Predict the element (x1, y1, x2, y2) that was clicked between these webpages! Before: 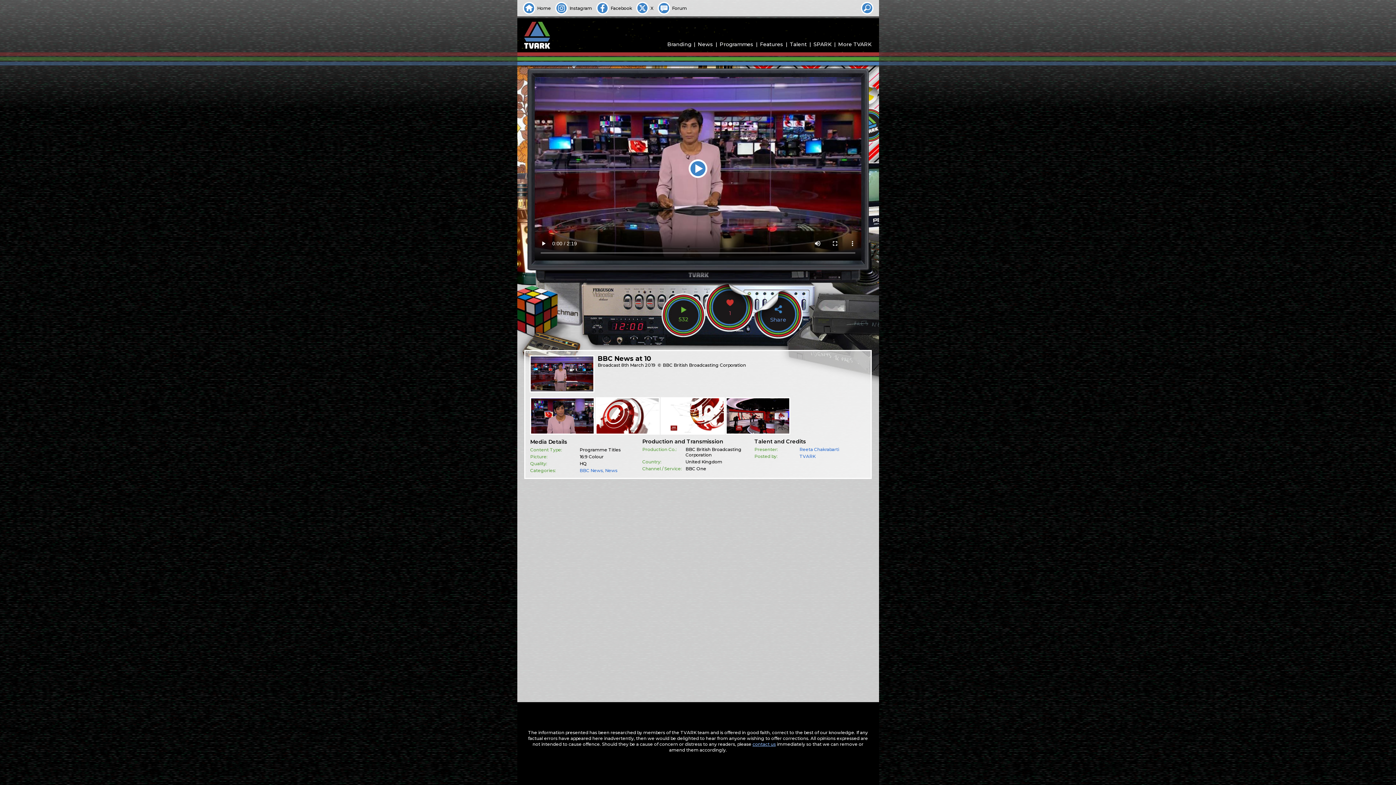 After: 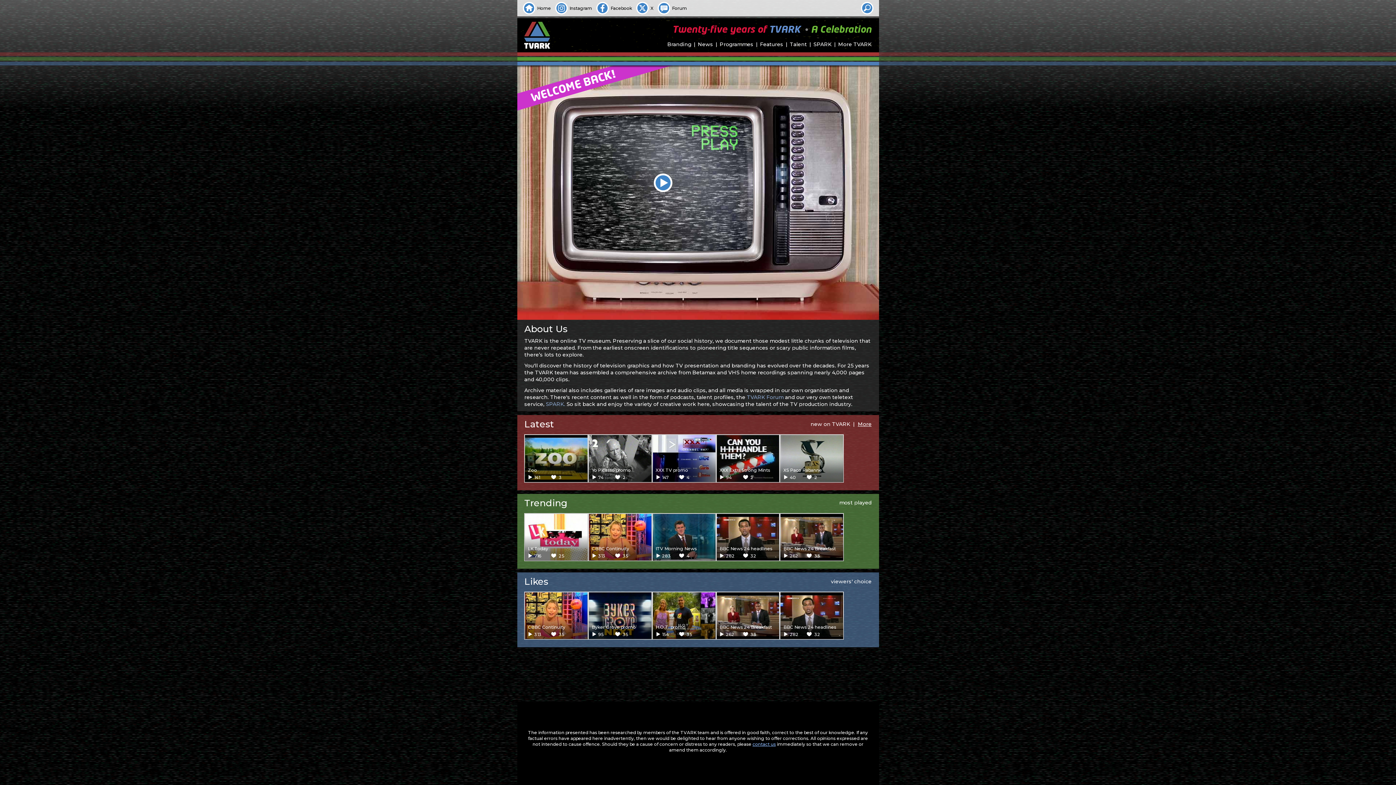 Action: bbox: (524, 21, 551, 48)